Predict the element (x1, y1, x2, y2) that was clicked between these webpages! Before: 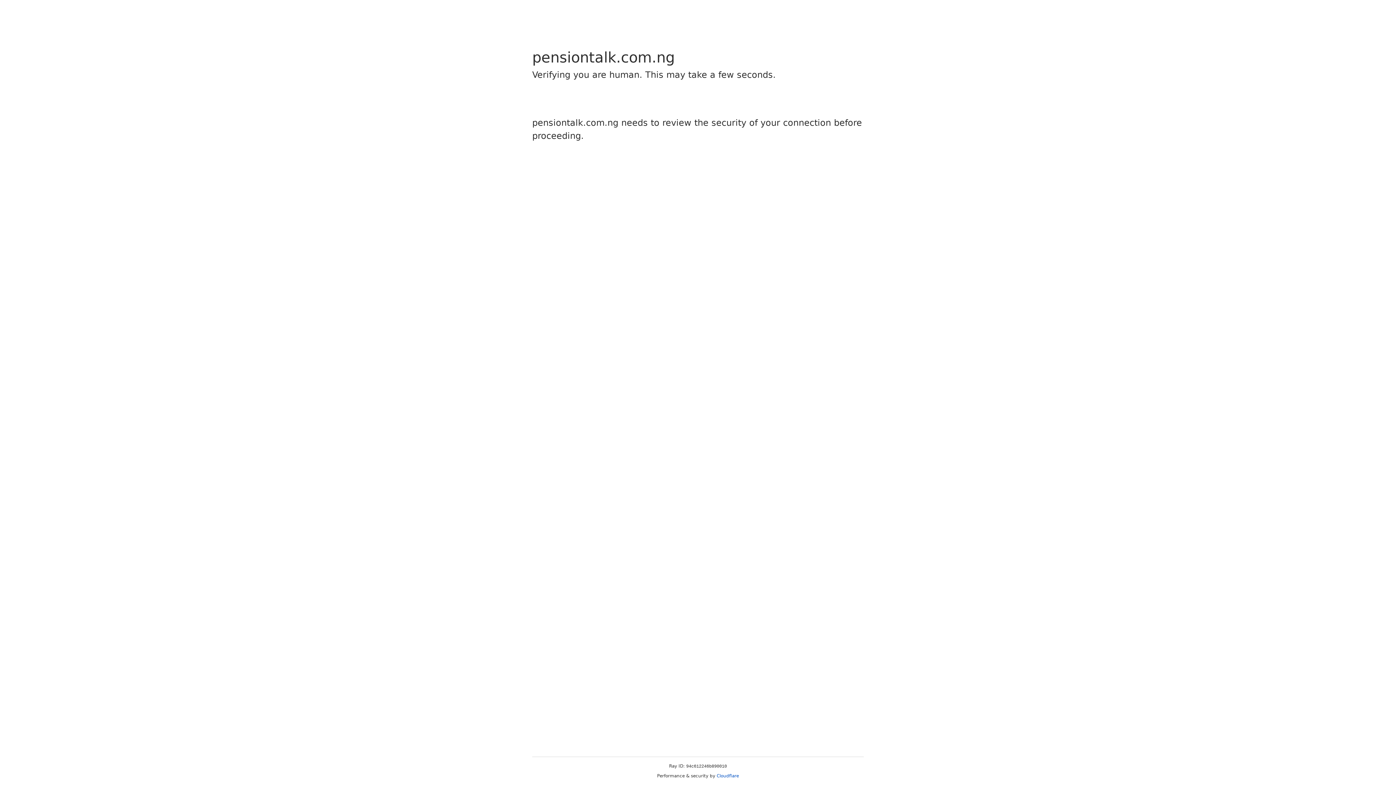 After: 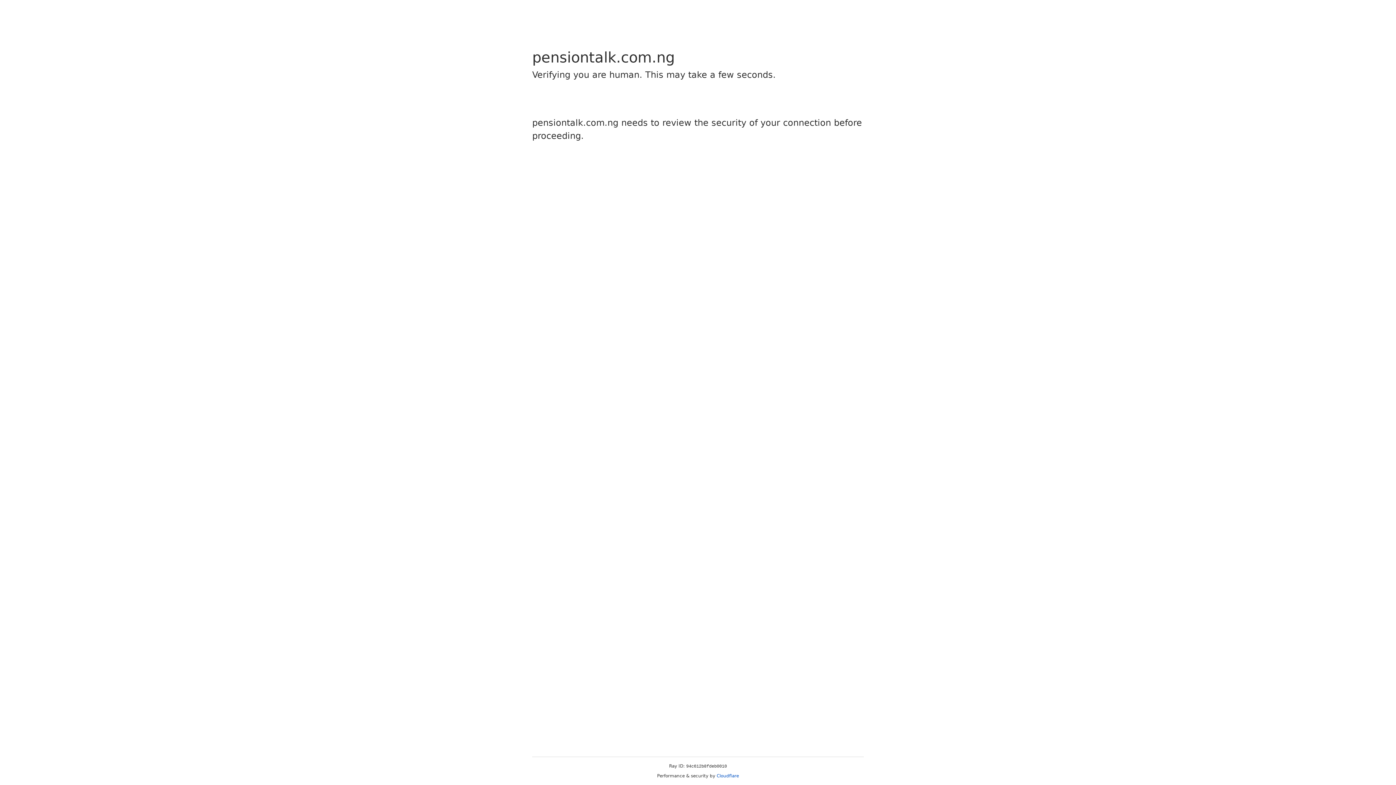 Action: bbox: (716, 773, 739, 778) label: Cloudflare